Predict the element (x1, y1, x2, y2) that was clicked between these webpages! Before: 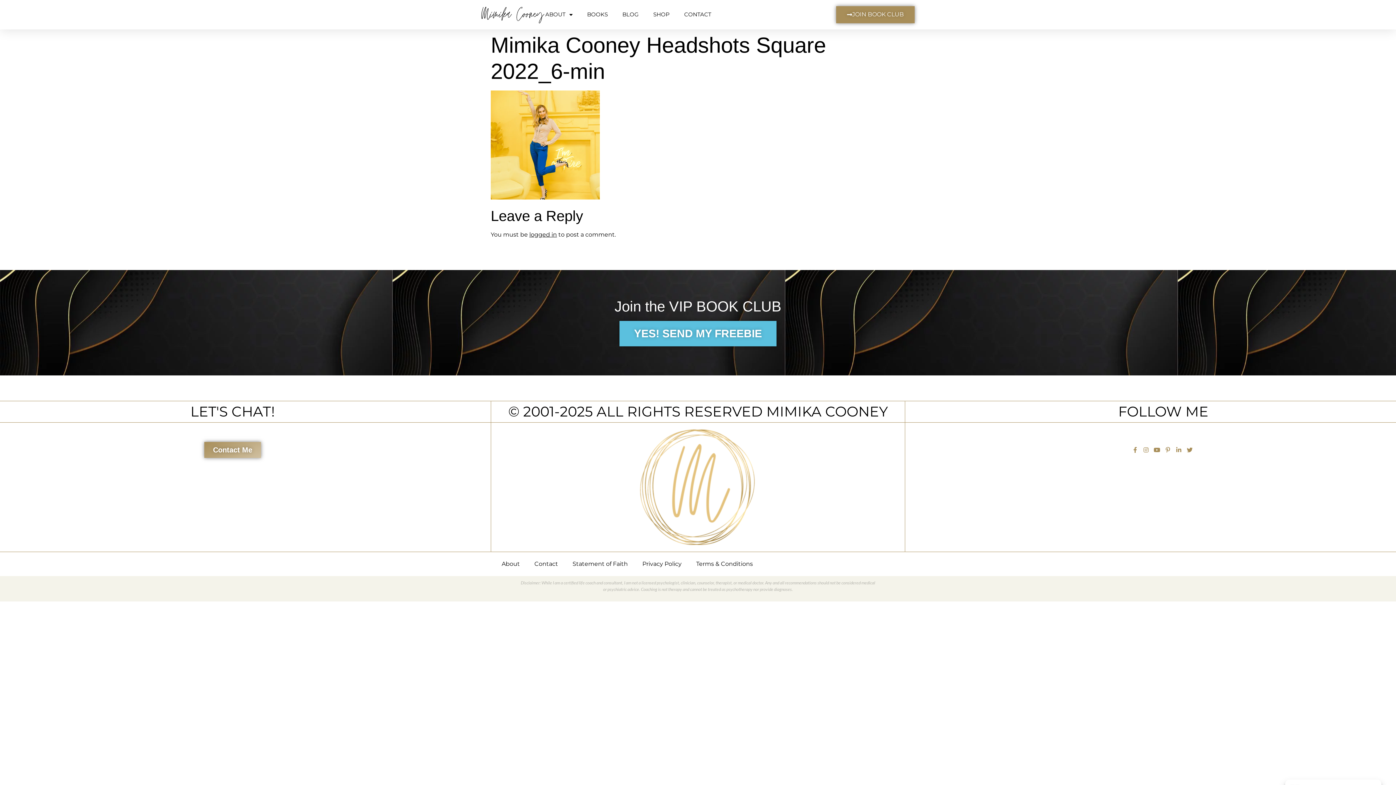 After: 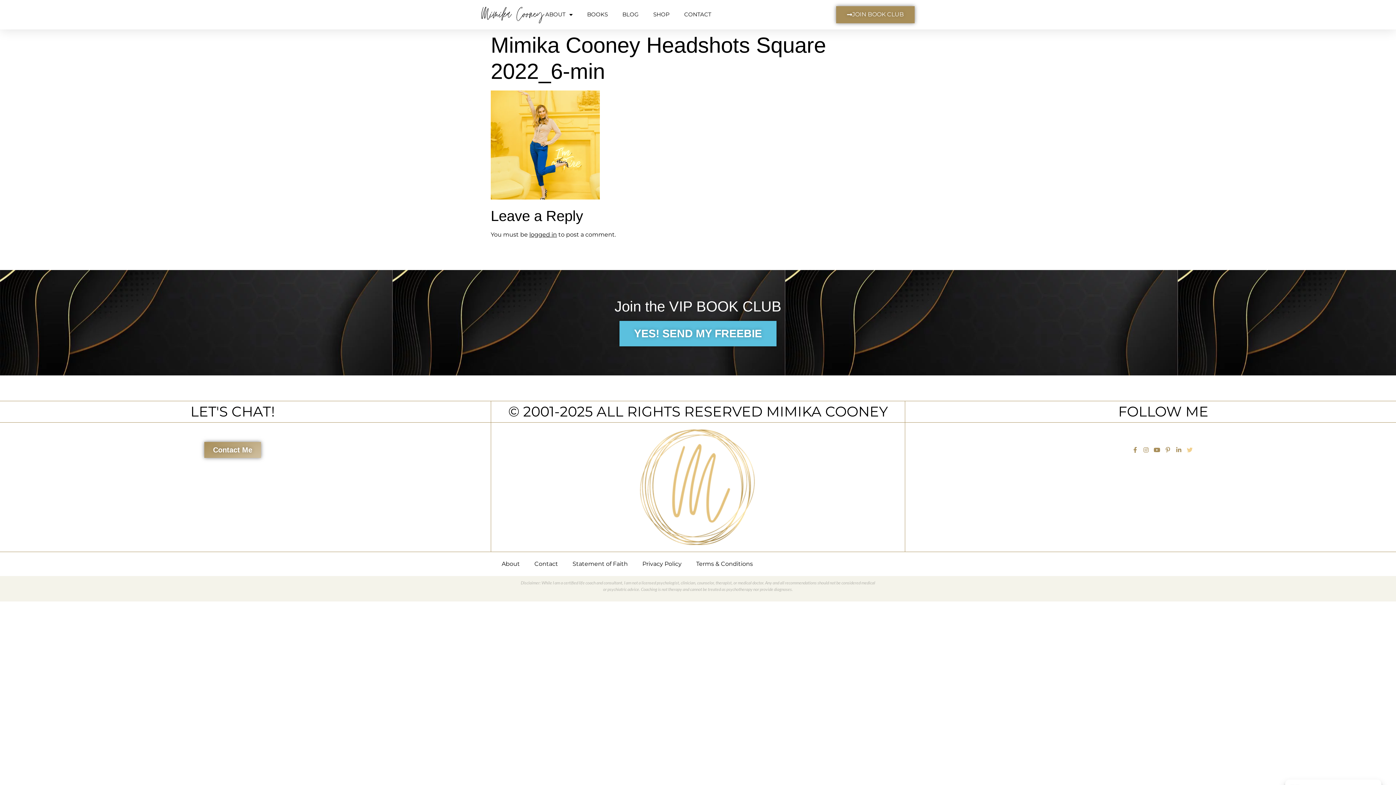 Action: bbox: (1186, 447, 1195, 452)